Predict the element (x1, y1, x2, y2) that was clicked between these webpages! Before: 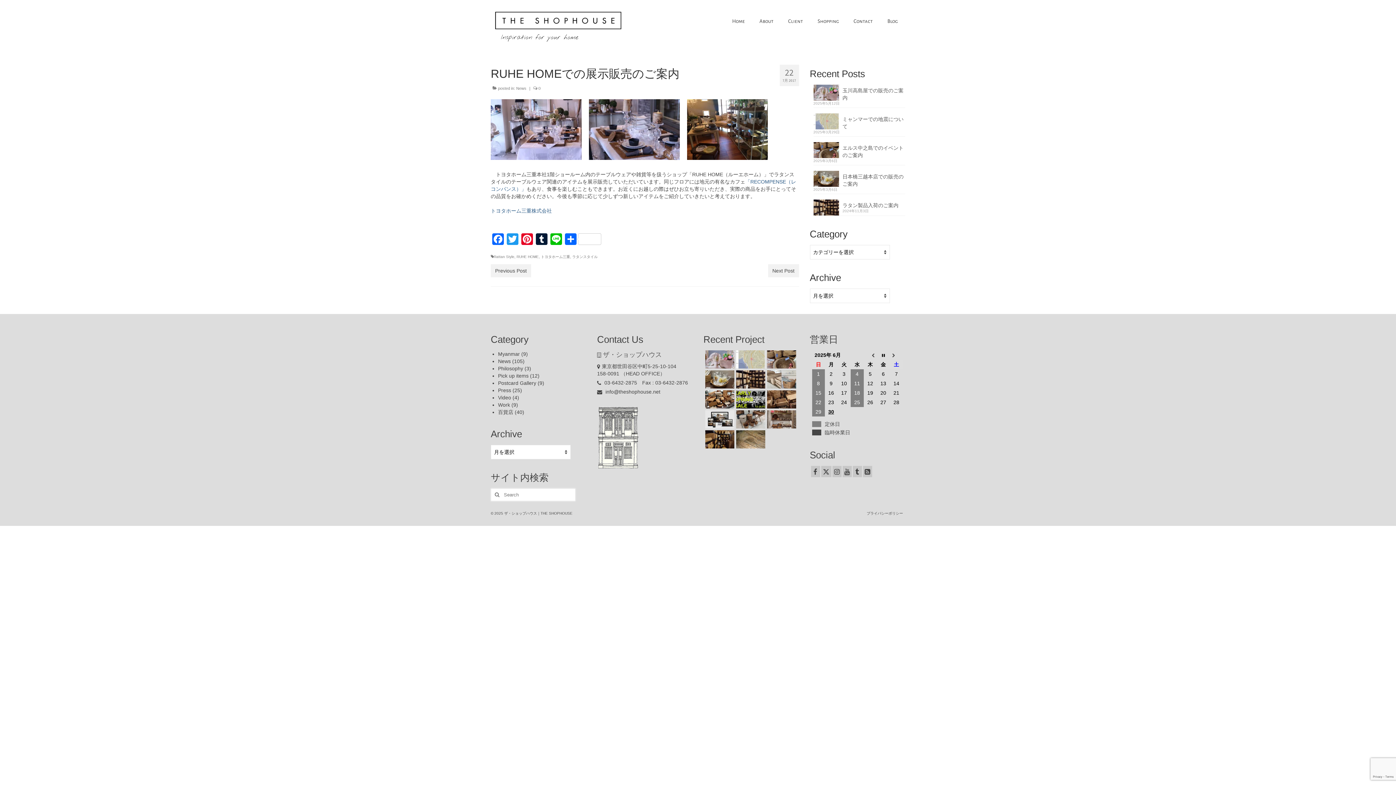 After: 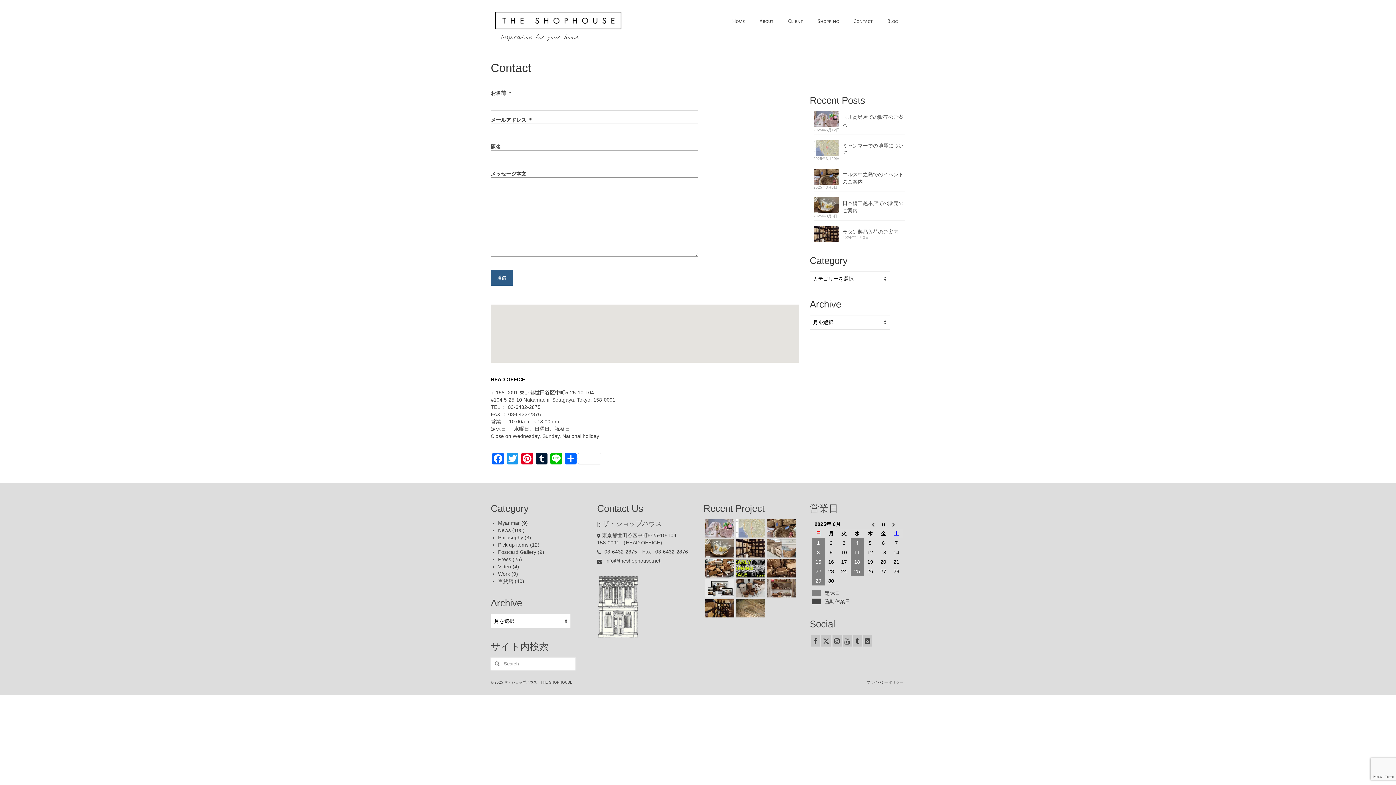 Action: bbox: (846, 14, 880, 28) label: Contact